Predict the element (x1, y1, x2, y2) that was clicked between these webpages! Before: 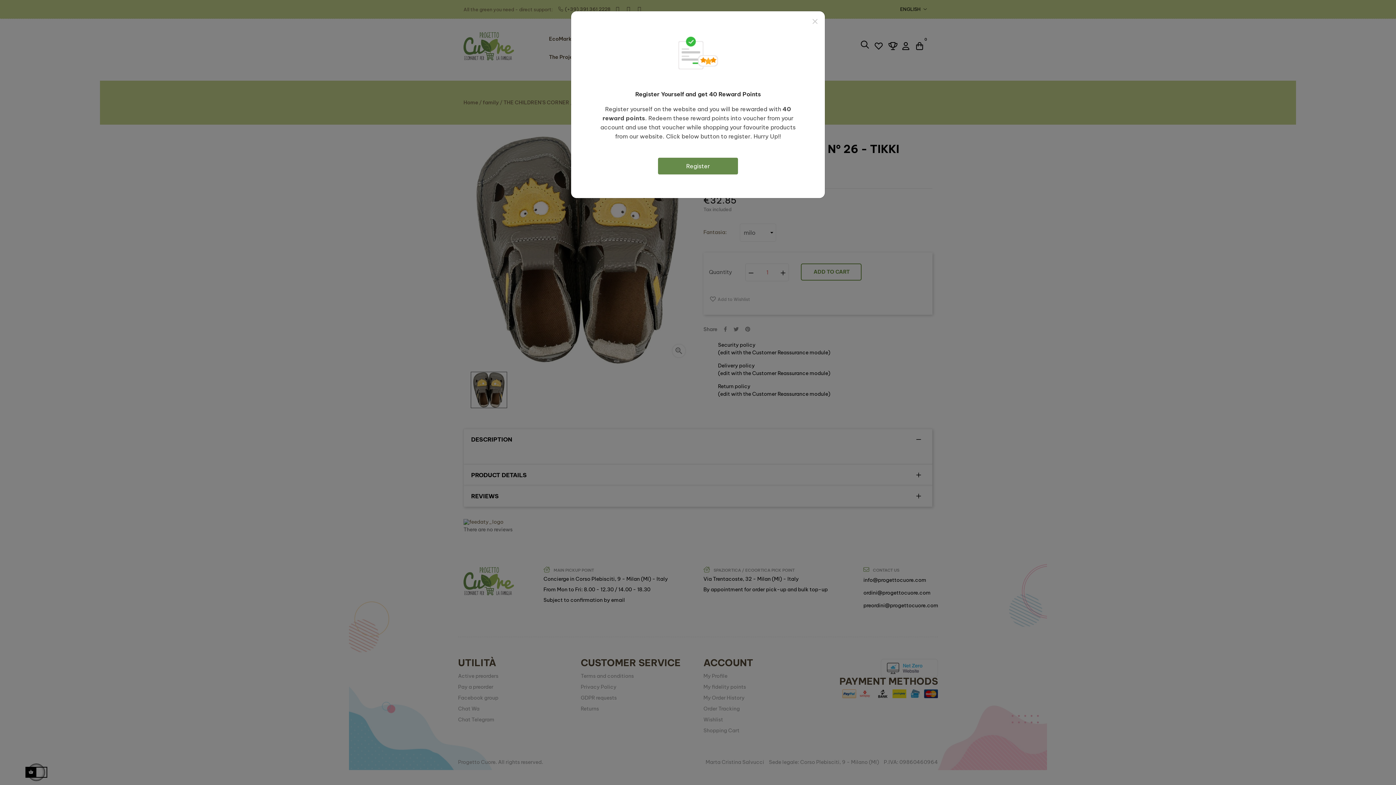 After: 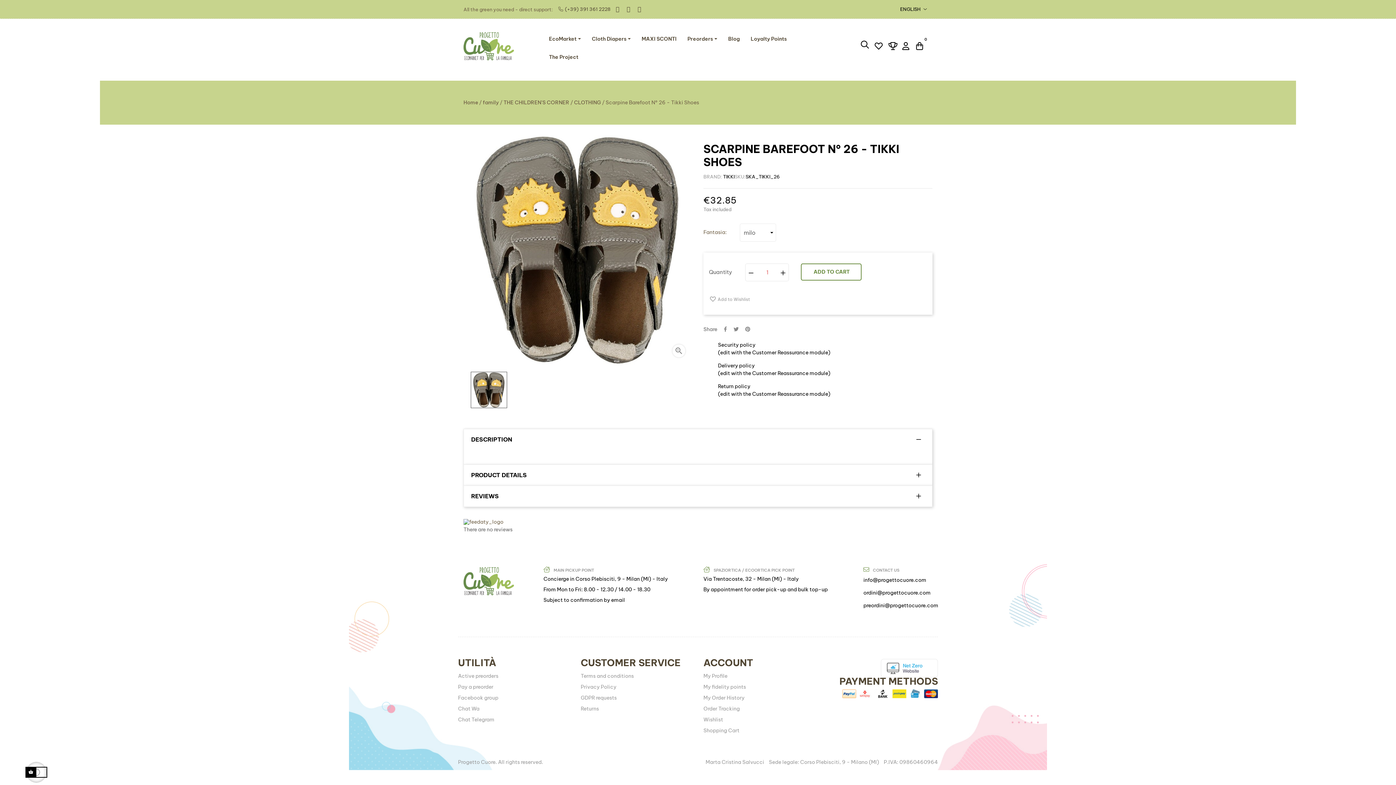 Action: label: Close bbox: (810, 16, 819, 25)